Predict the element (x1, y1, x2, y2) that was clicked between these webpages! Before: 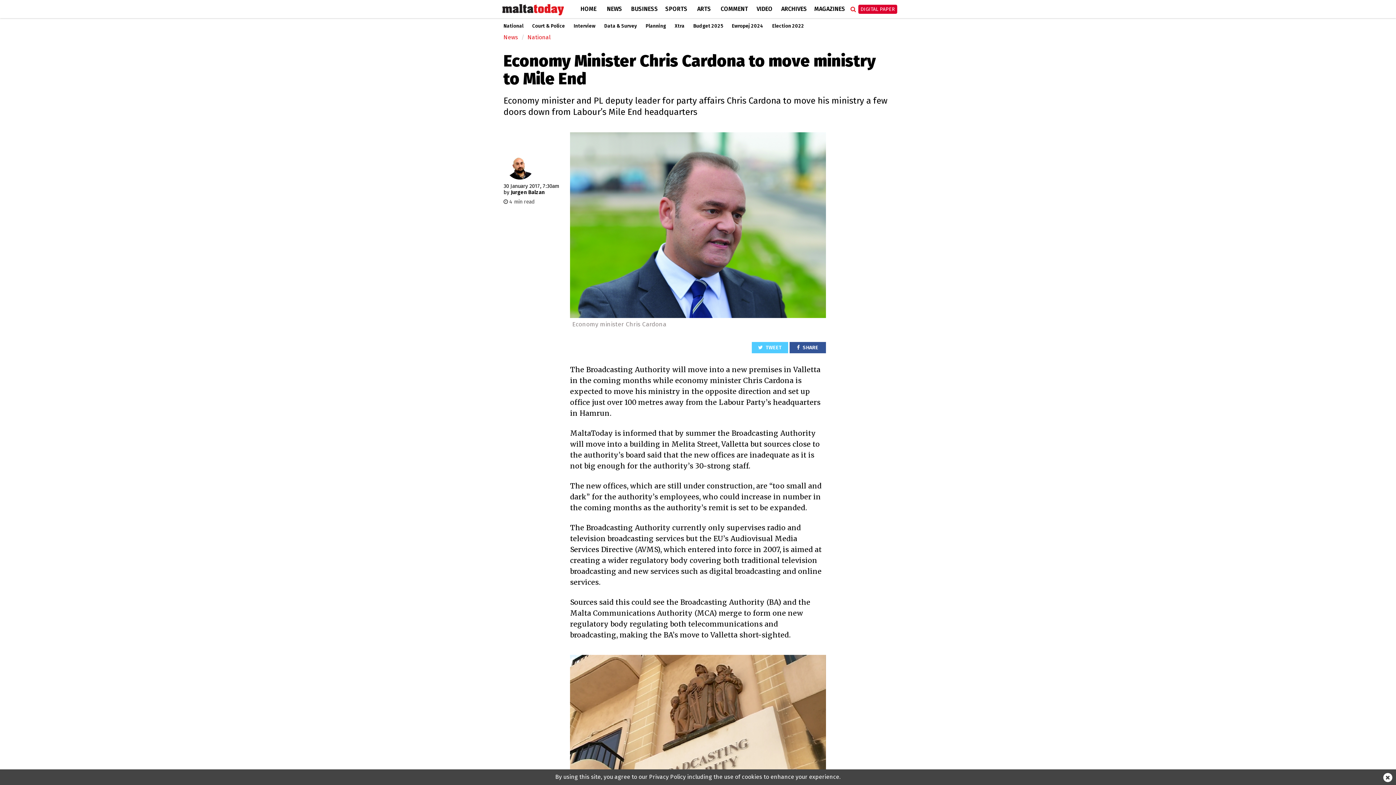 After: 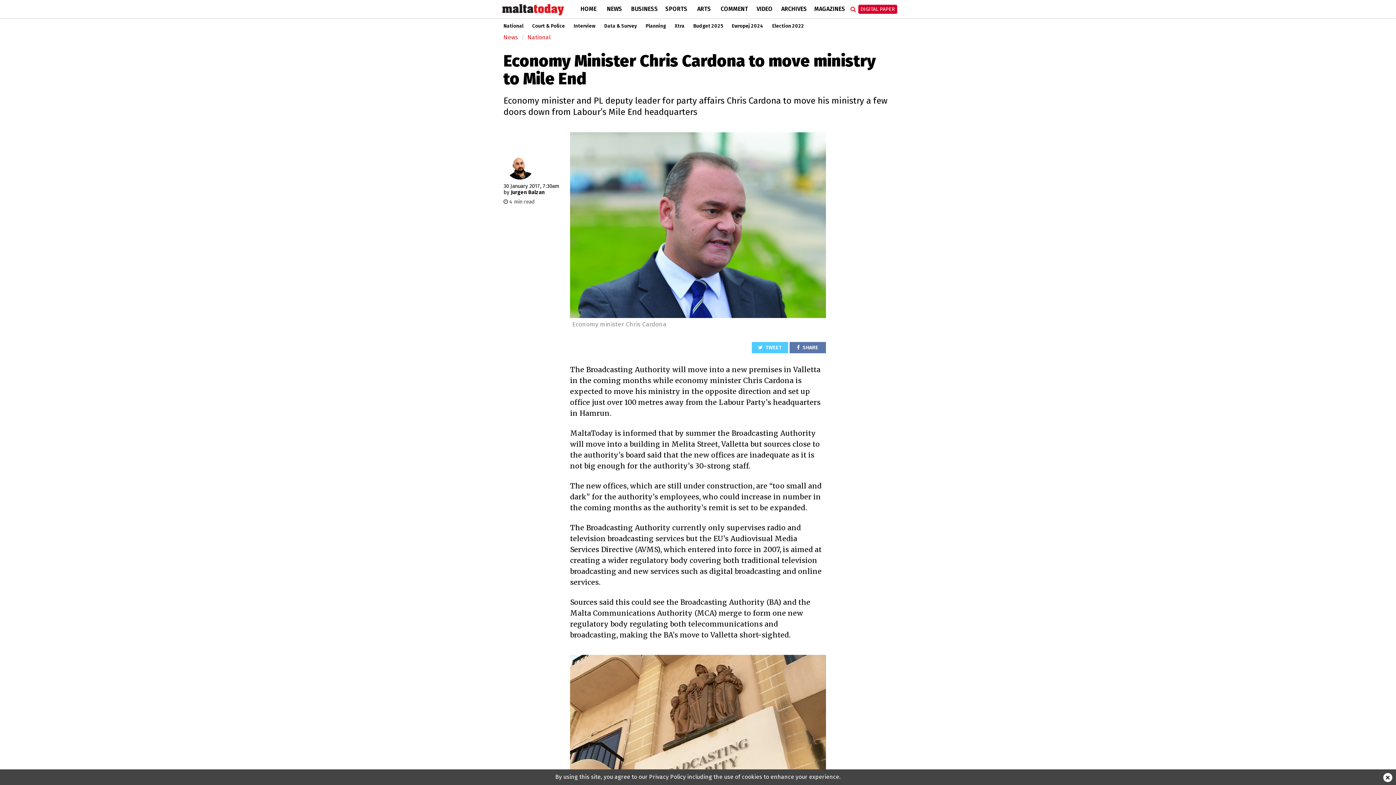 Action: bbox: (789, 342, 826, 353) label:  SHARE